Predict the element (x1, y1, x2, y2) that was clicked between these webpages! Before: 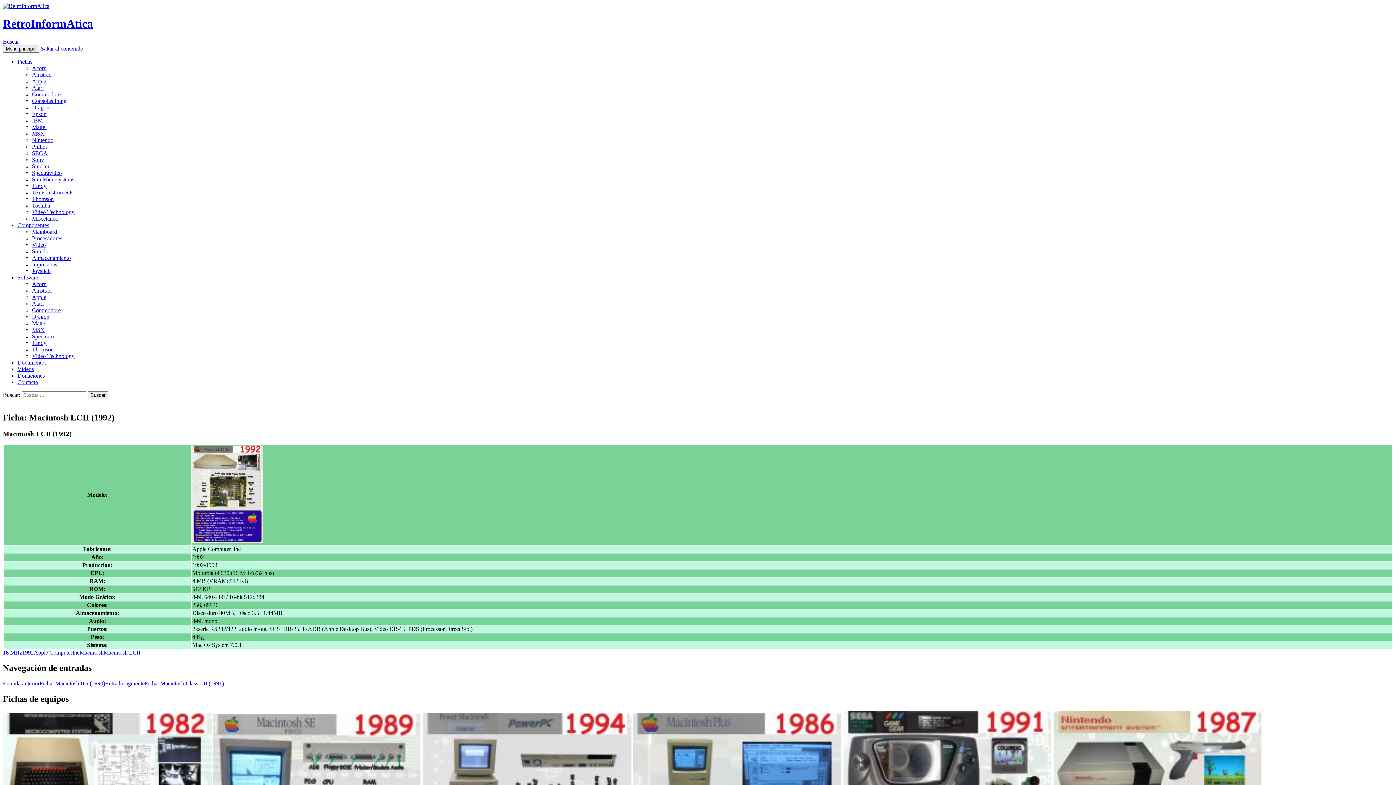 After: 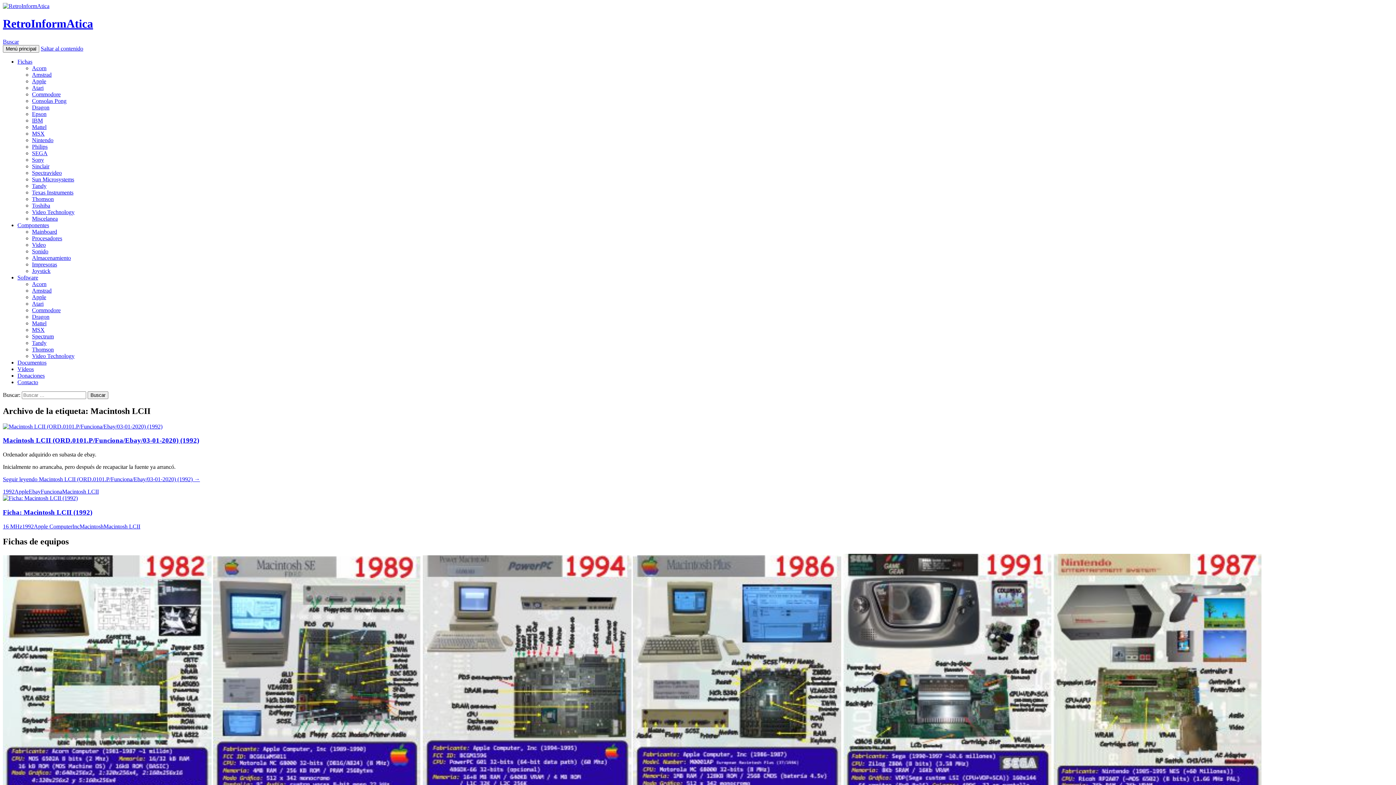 Action: label: Macintosh LCII bbox: (103, 649, 140, 656)